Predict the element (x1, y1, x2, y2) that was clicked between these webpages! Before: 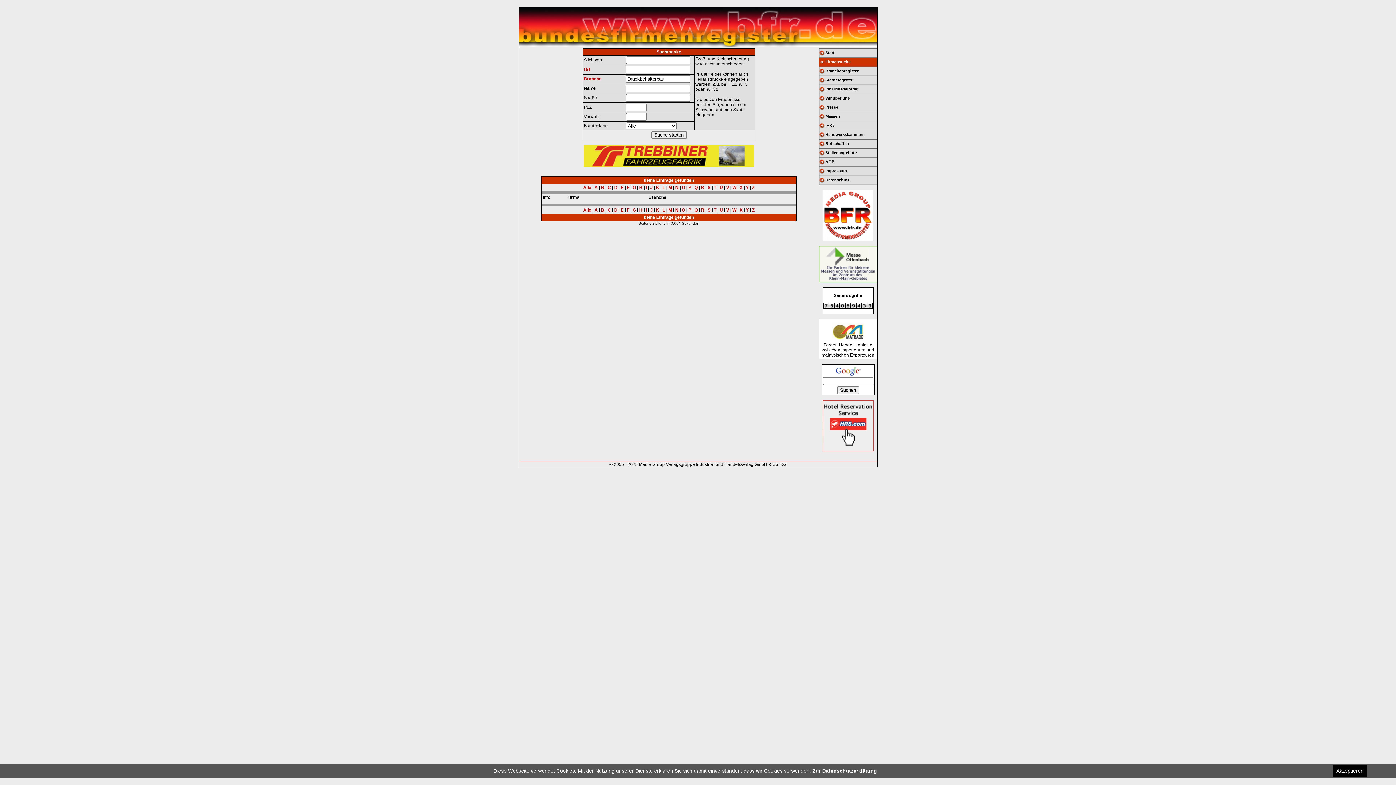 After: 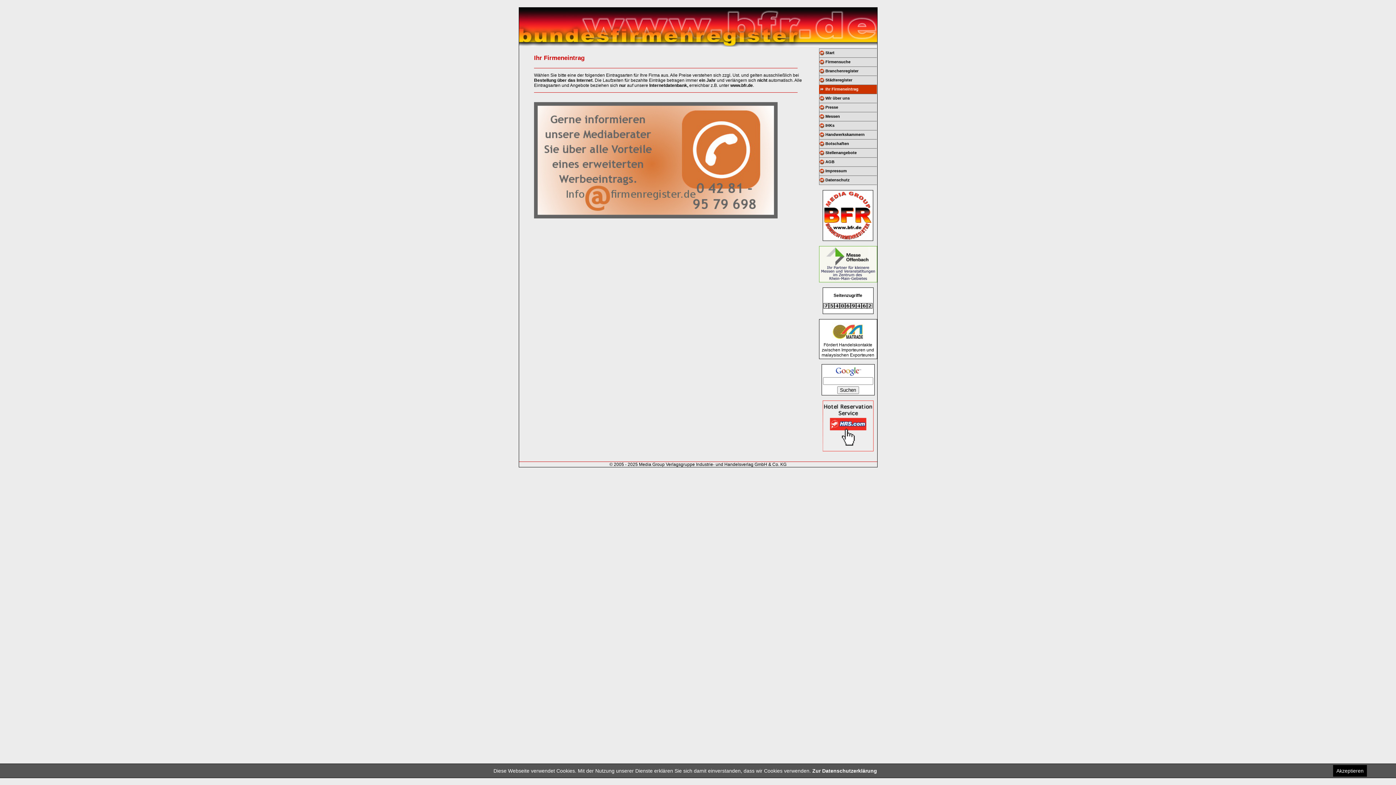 Action: bbox: (819, 85, 883, 94) label: Ihr Firmeneintrag